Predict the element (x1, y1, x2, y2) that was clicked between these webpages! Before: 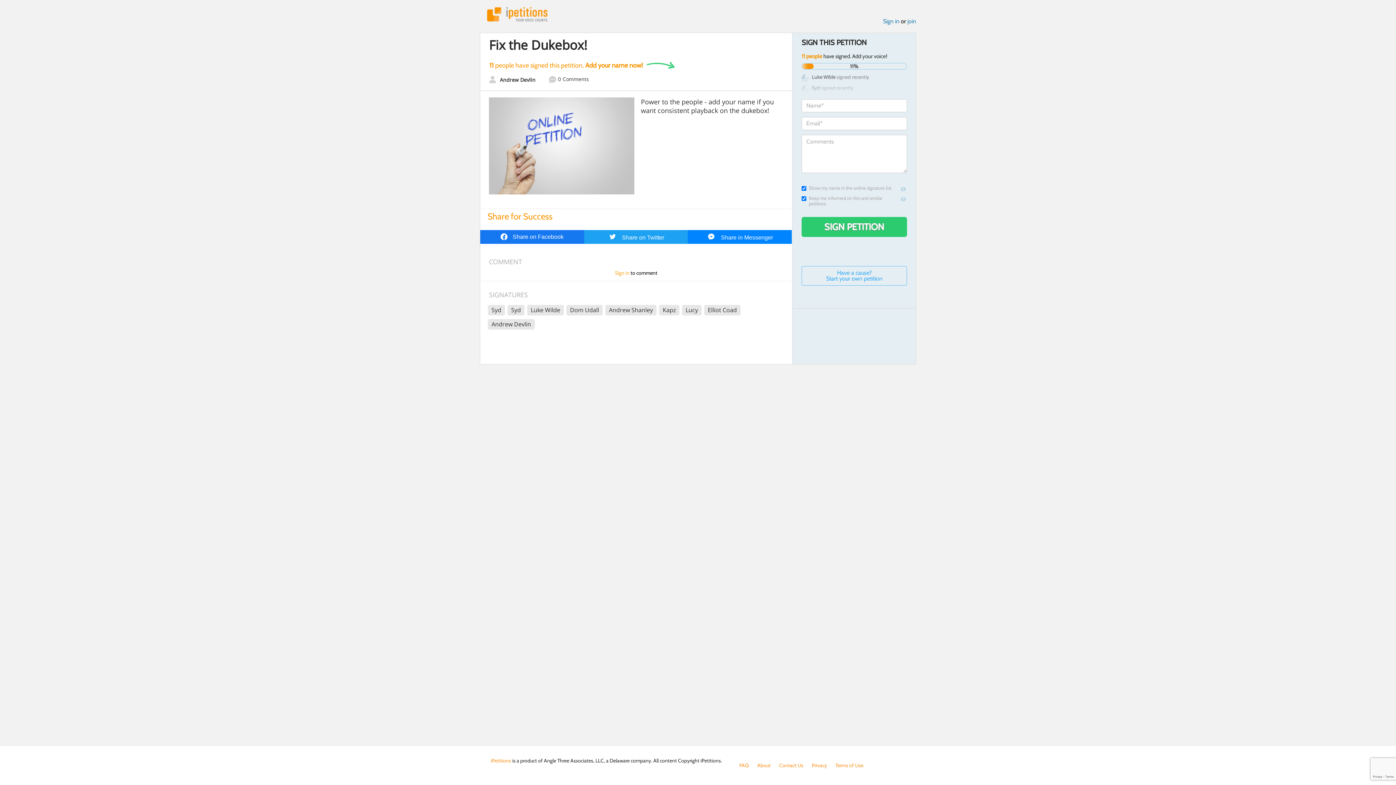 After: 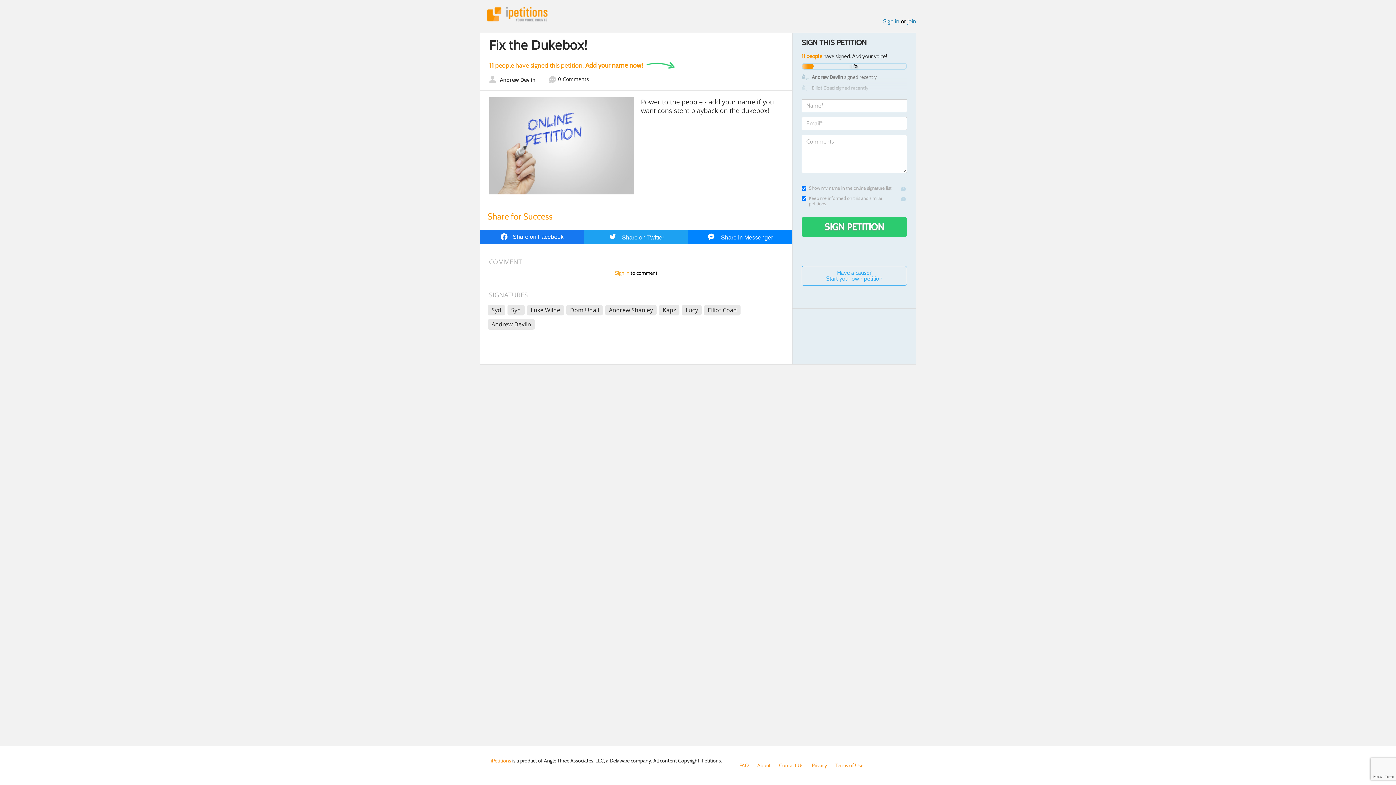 Action: bbox: (549, 76, 589, 84) label: 0Comments